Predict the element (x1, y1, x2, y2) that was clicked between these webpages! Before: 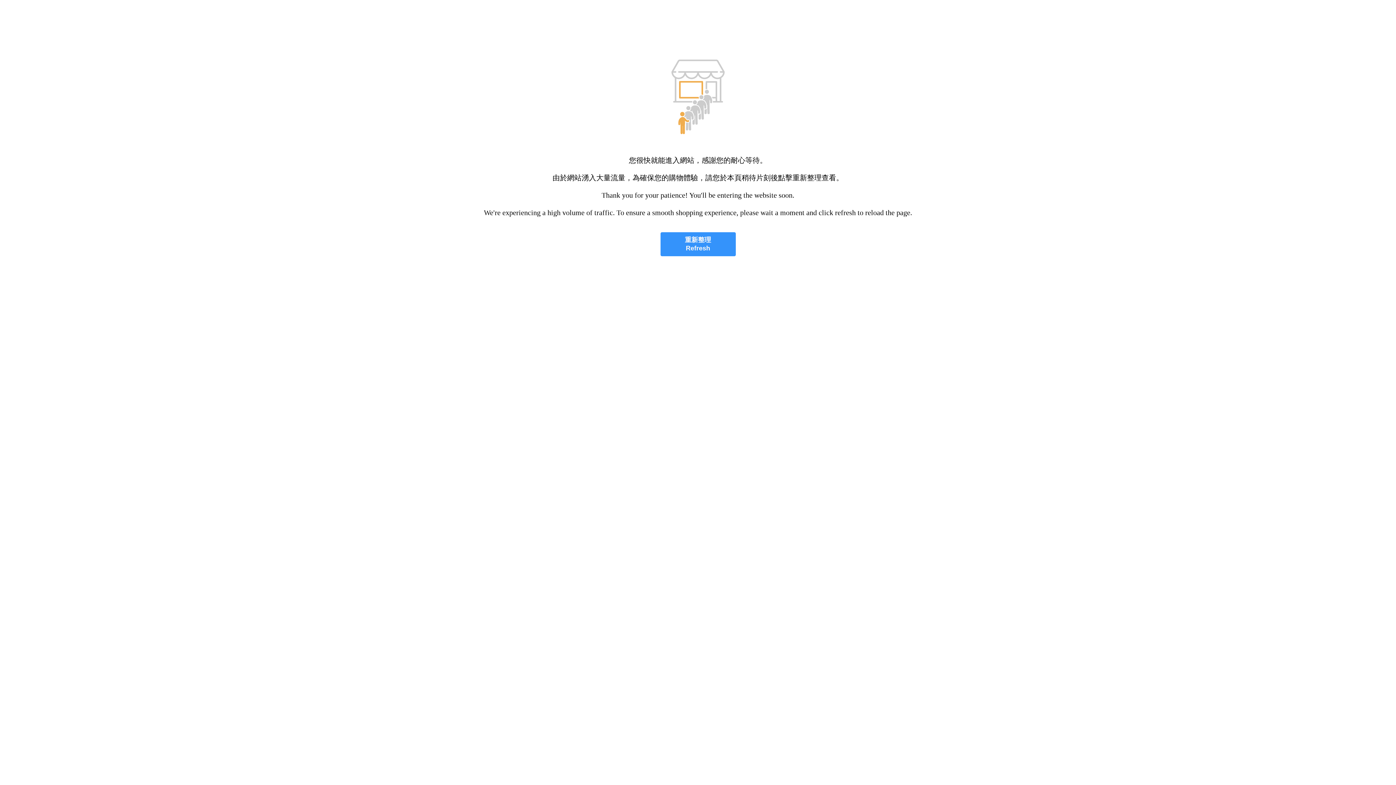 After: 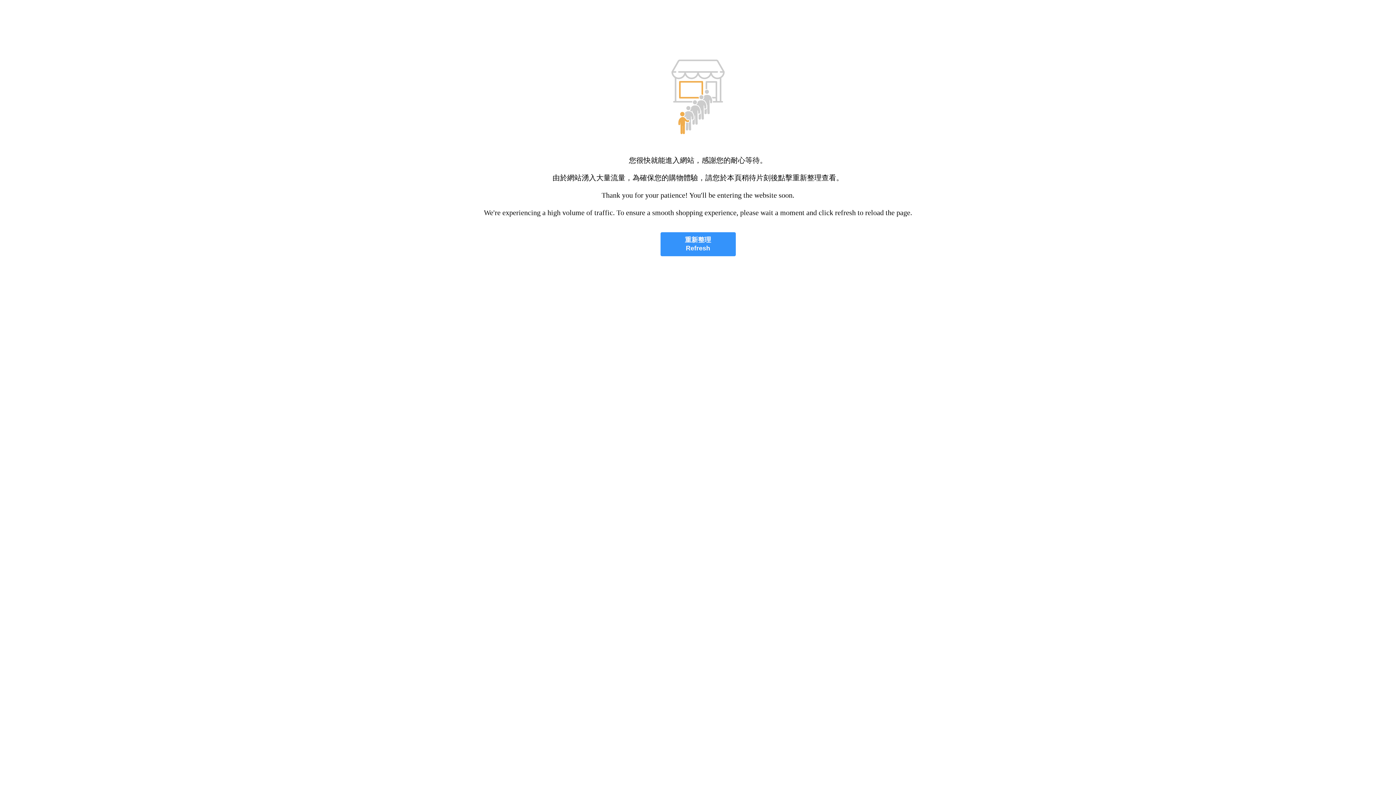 Action: label: 重新整理
Refresh bbox: (660, 232, 735, 256)